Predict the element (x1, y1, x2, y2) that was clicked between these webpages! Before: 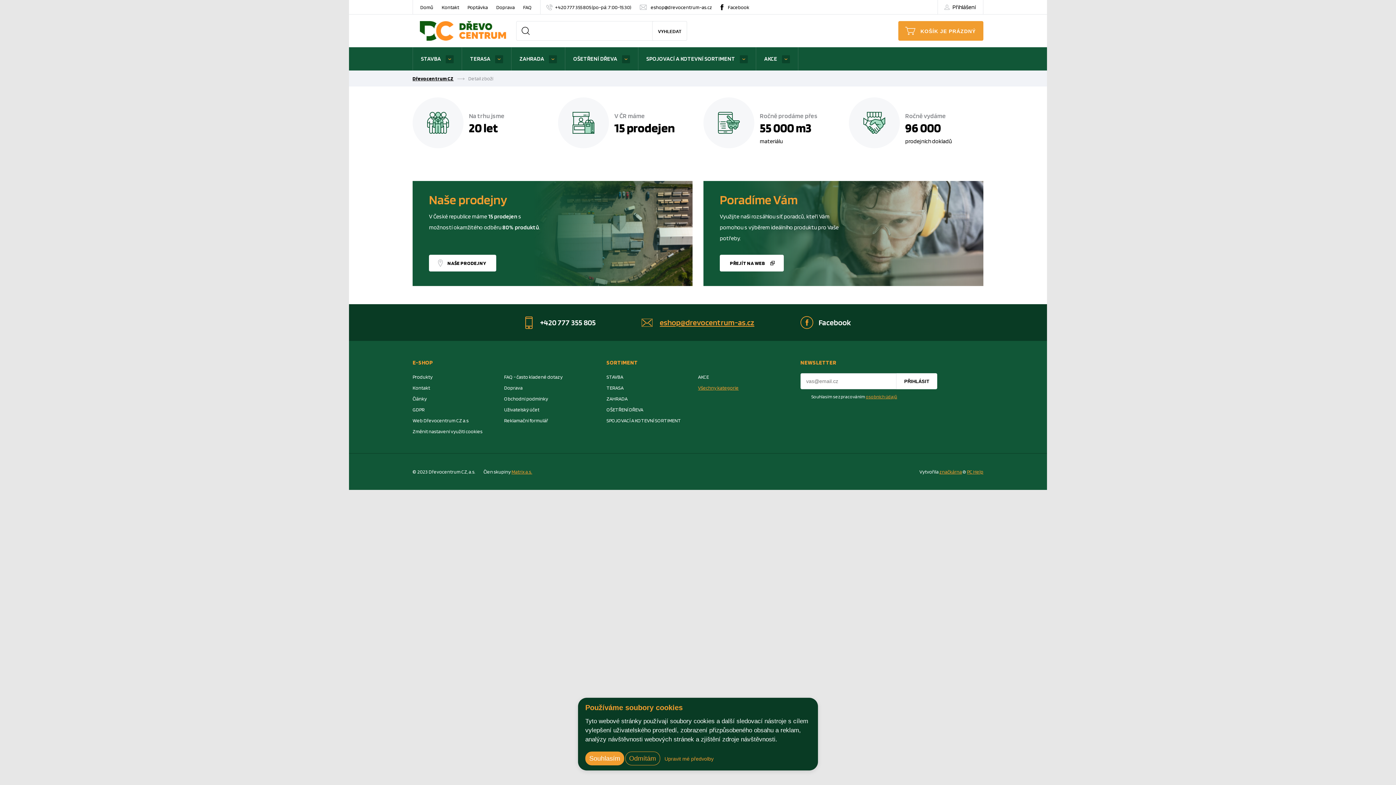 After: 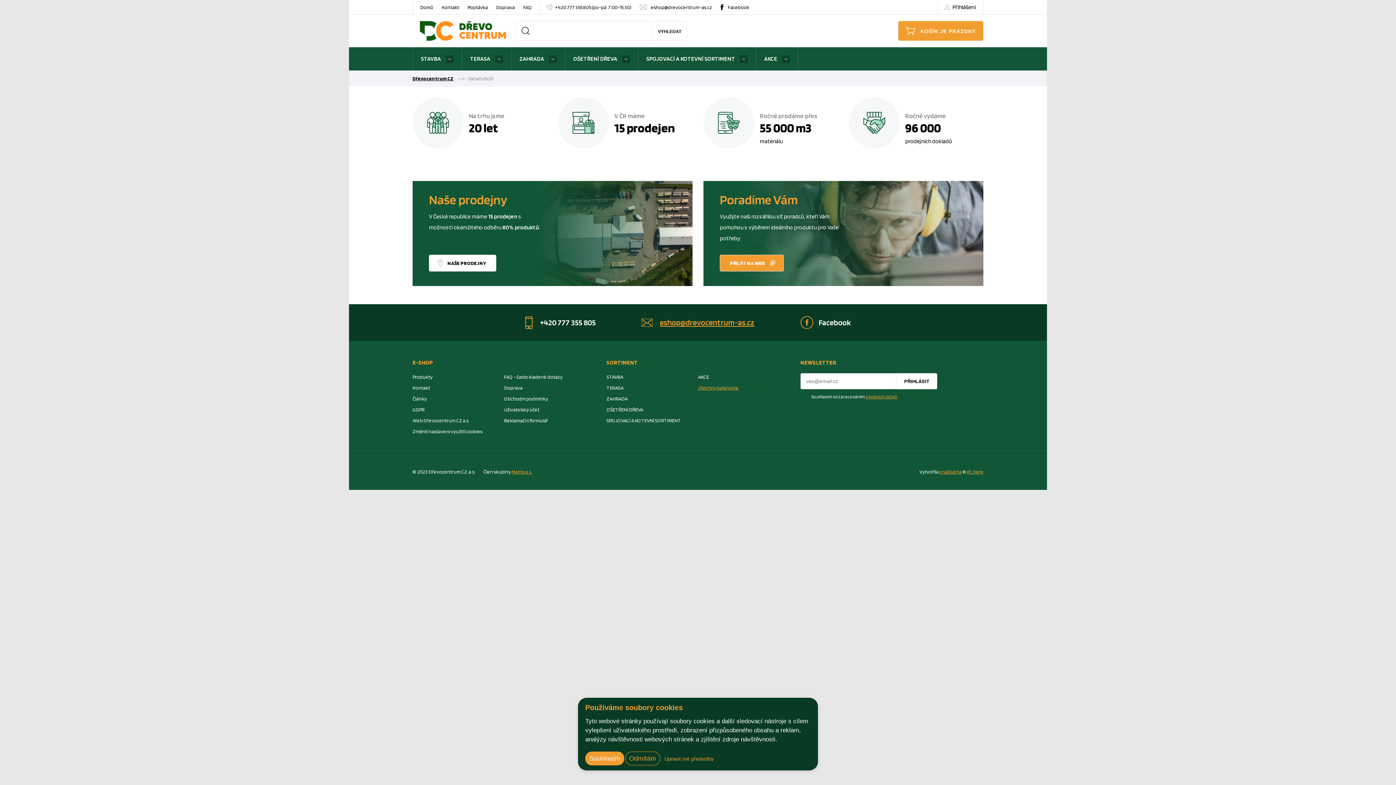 Action: bbox: (720, 254, 784, 271) label: PŘEJÍT NA WEB